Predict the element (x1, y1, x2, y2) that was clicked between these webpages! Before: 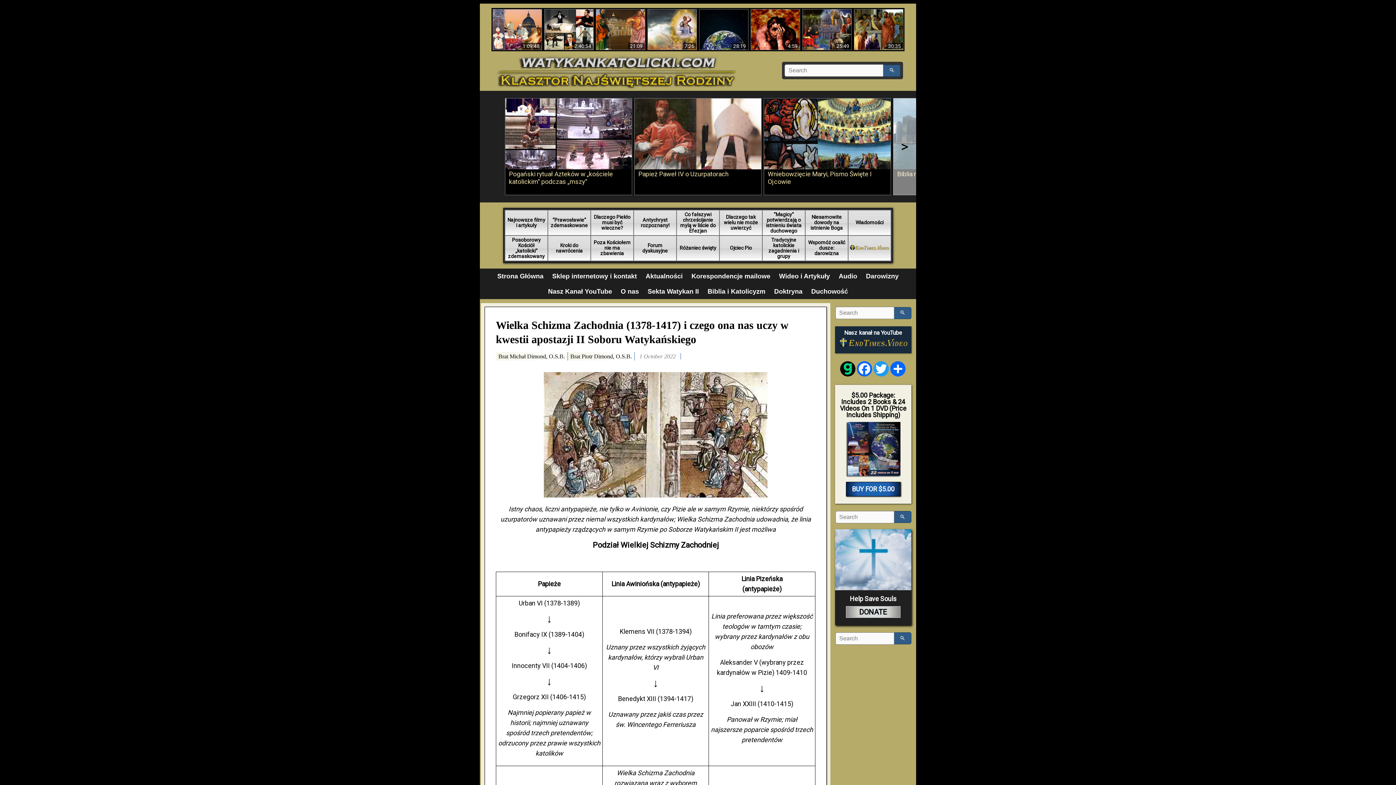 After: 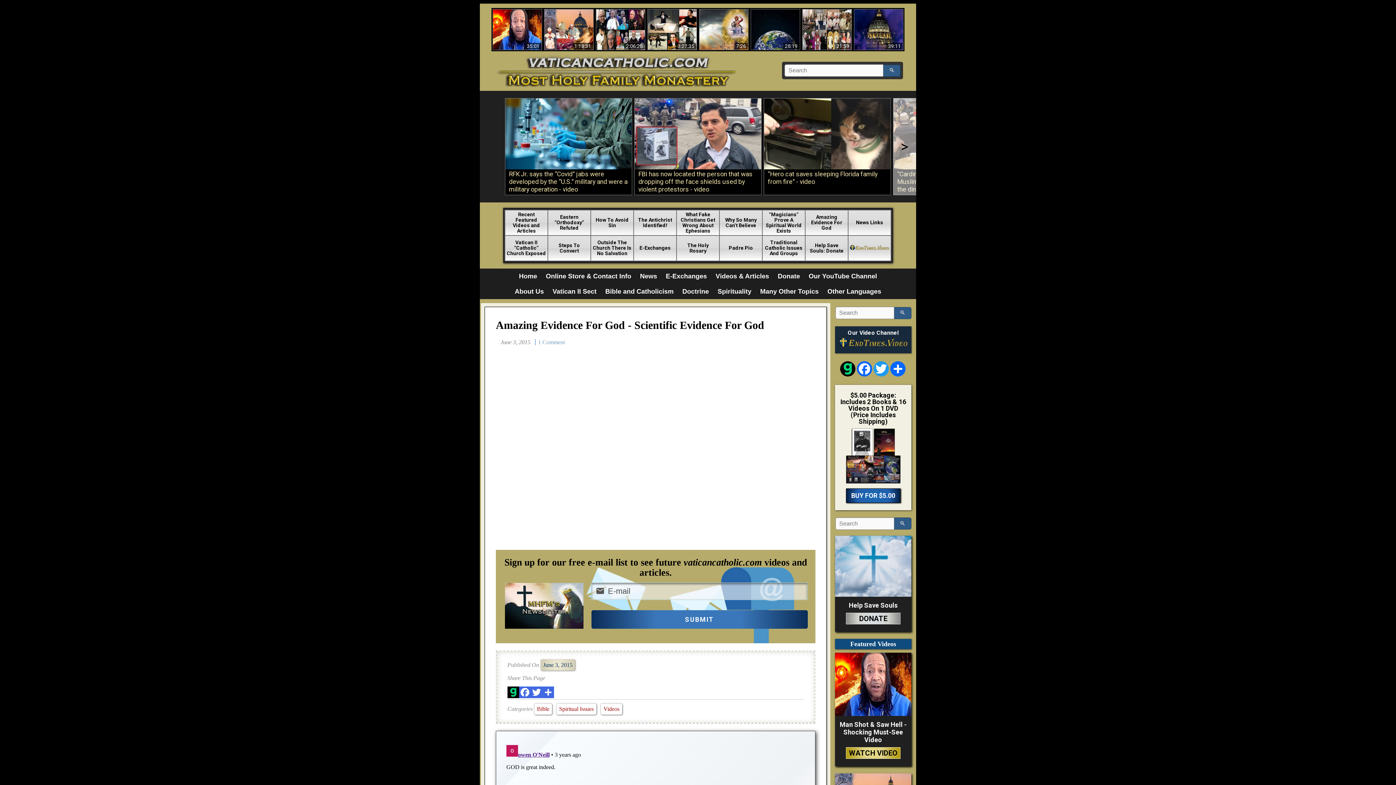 Action: label: 28:19
Amazing Evidence For God - Scientific Evidence That Refutes Evolution bbox: (699, 9, 748, 50)